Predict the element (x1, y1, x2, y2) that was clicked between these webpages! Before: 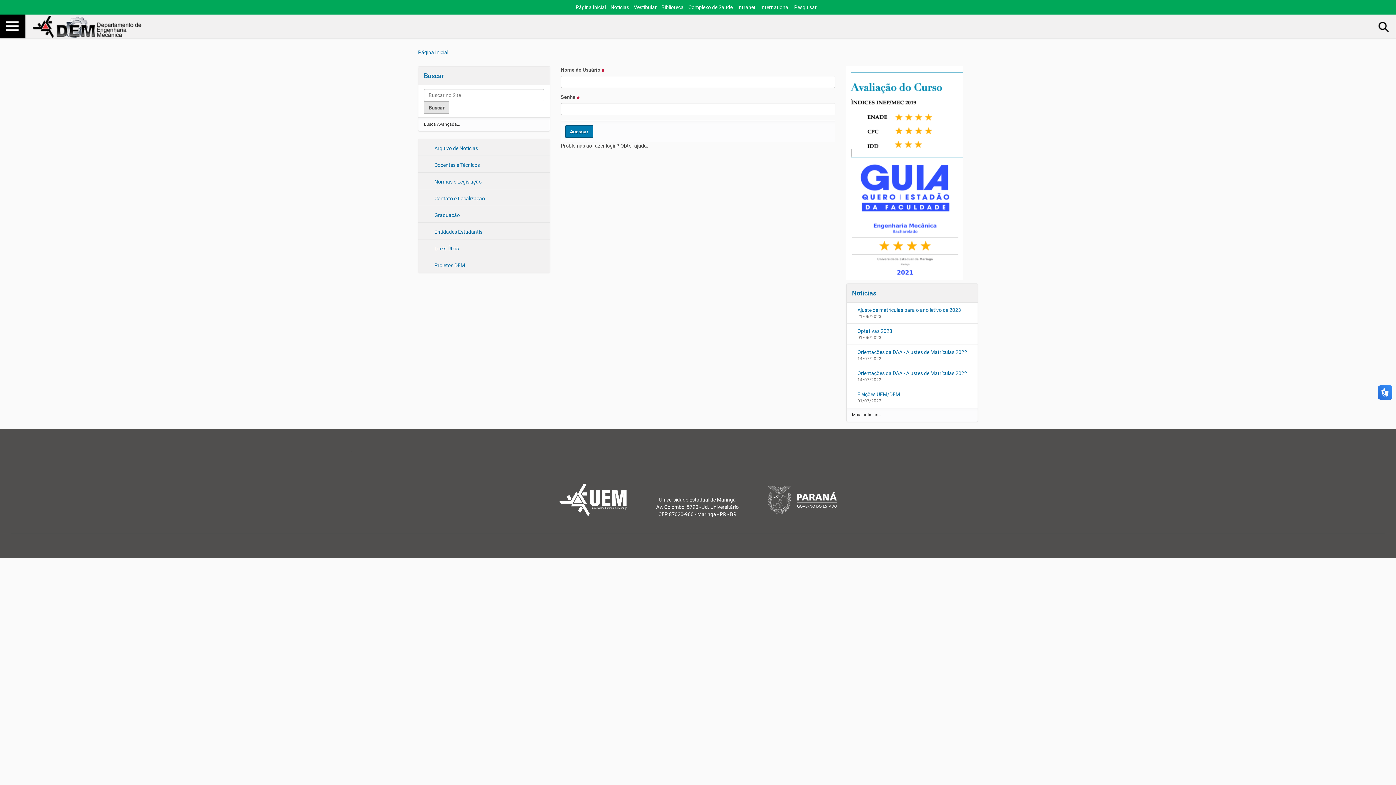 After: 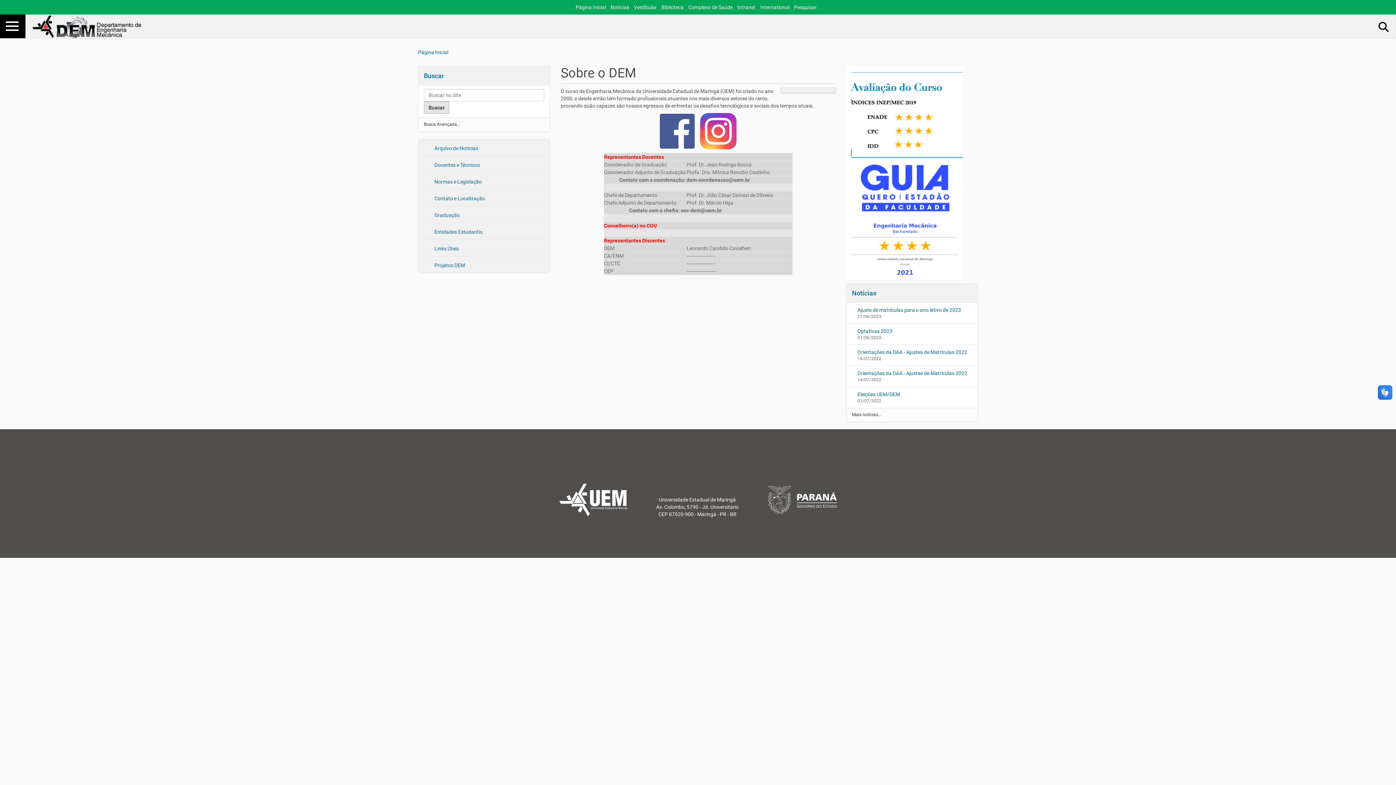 Action: label: Página Inicial bbox: (418, 49, 448, 55)